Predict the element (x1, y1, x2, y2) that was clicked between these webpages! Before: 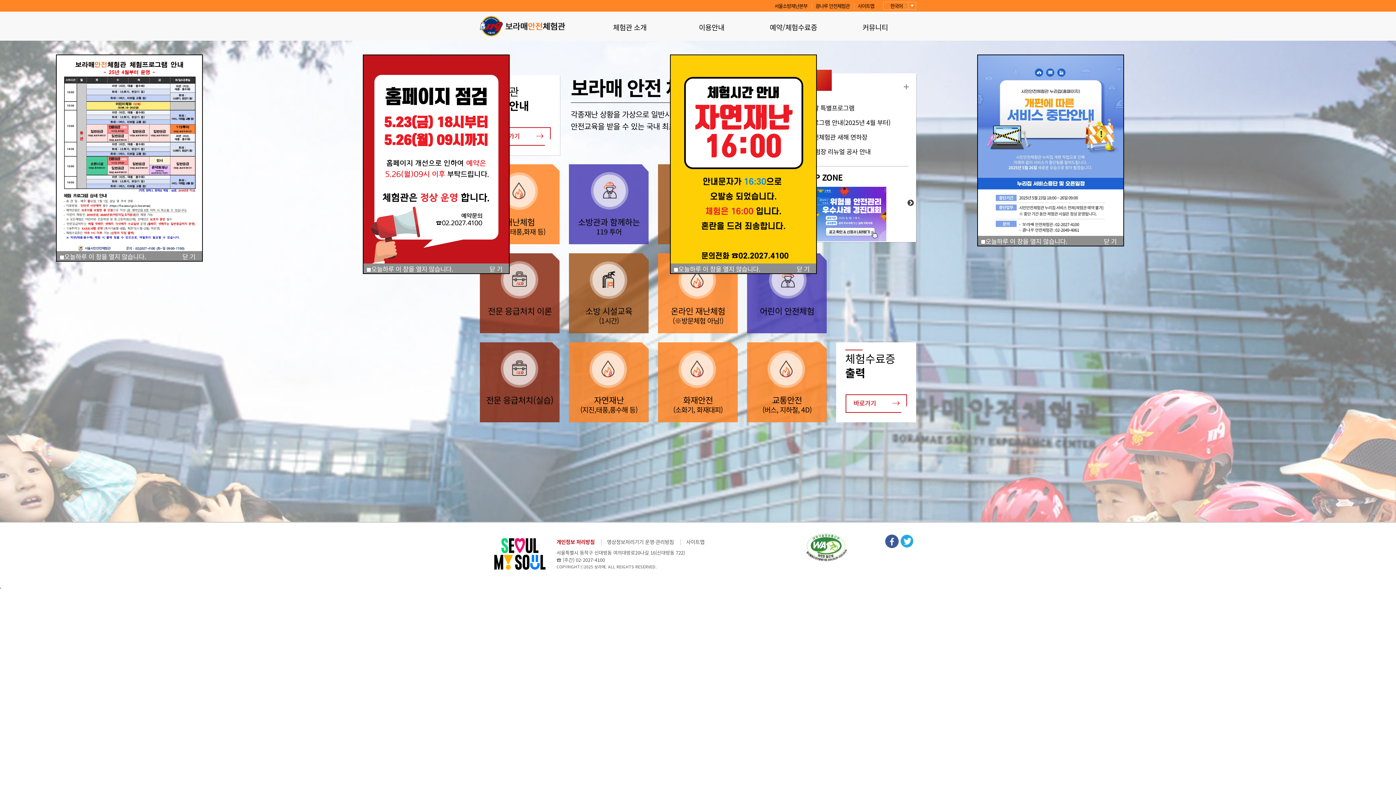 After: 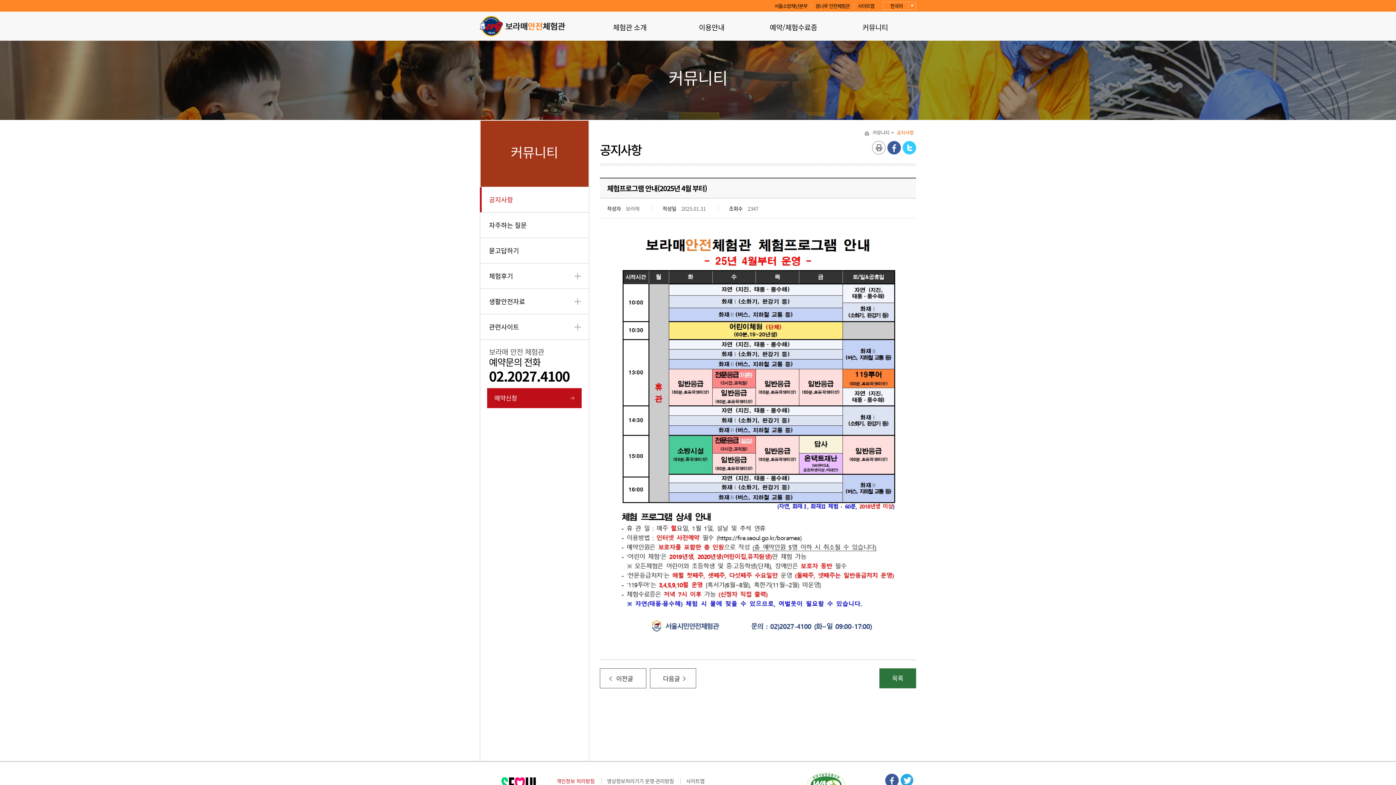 Action: label: 체험프로그램 안내(2025년 4월 부터) bbox: (796, 117, 890, 127)